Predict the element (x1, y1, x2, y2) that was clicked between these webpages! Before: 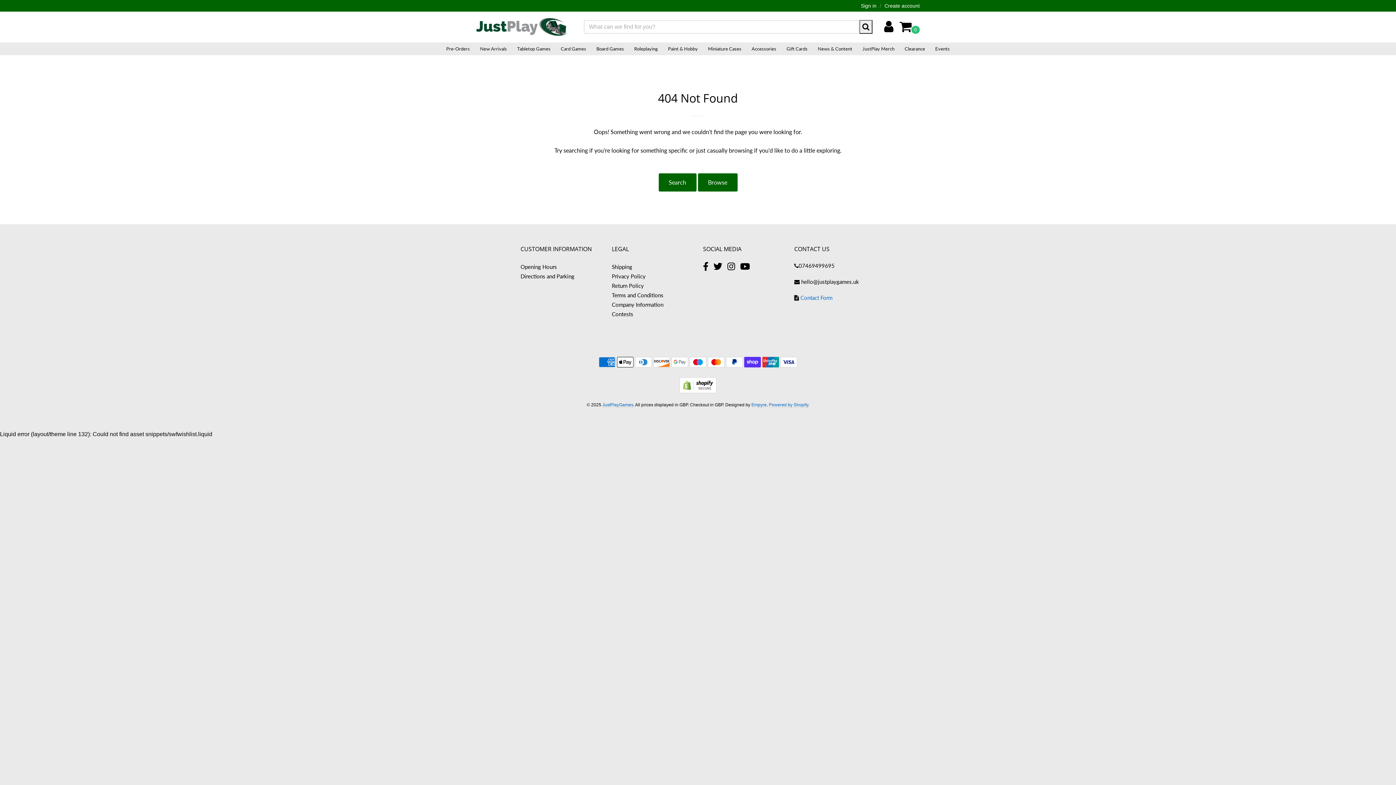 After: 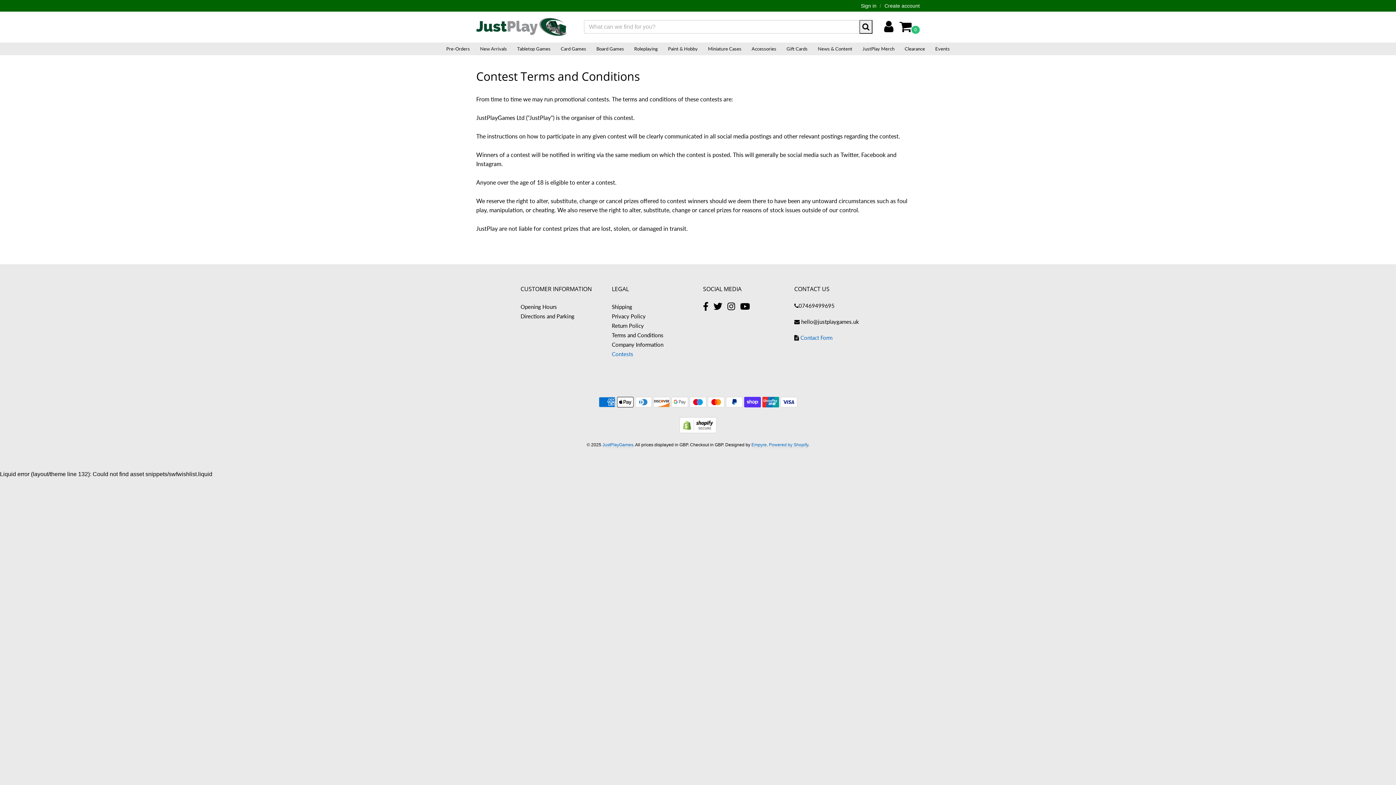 Action: bbox: (611, 309, 693, 318) label: Contests